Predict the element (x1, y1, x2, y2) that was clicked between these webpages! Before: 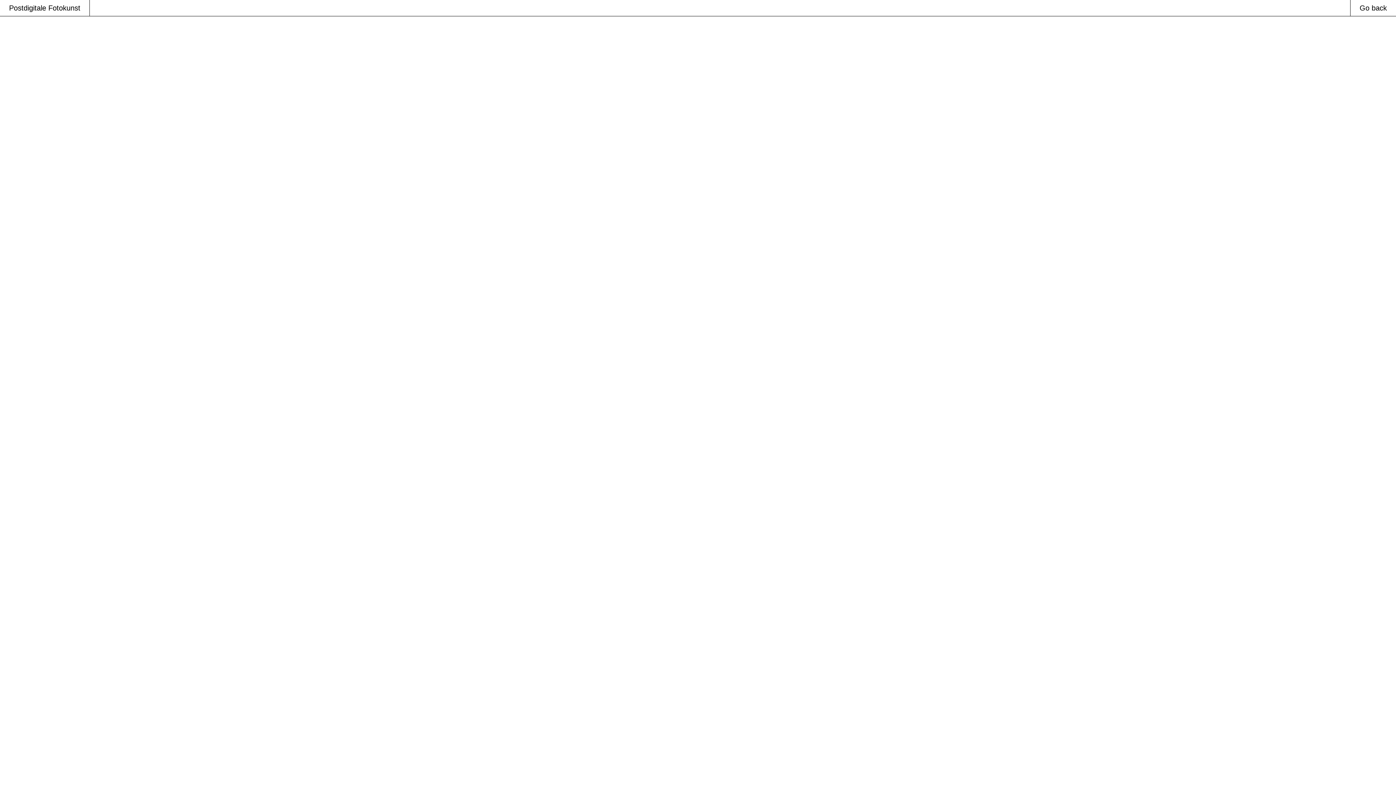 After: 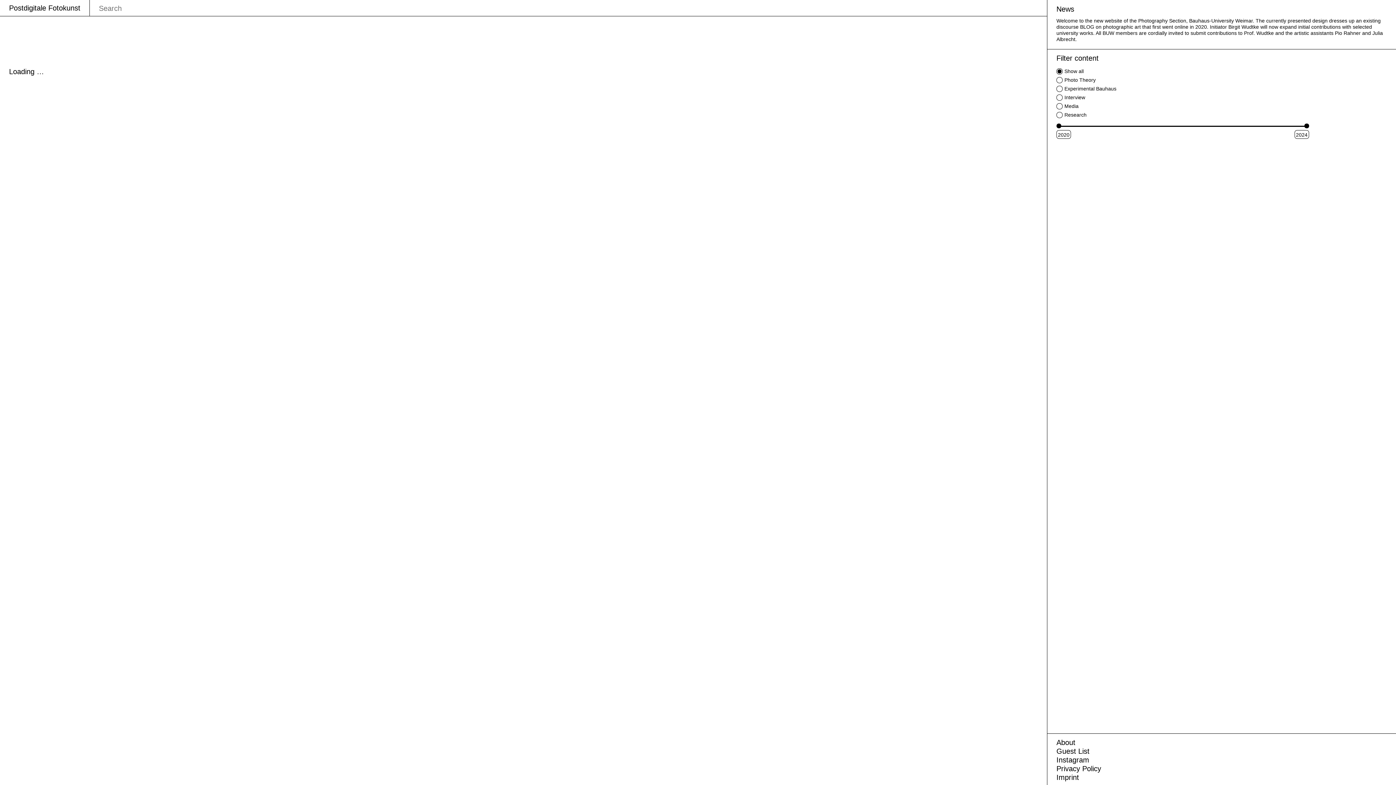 Action: bbox: (9, 3, 80, 12) label: Postdigitale Fotokunst